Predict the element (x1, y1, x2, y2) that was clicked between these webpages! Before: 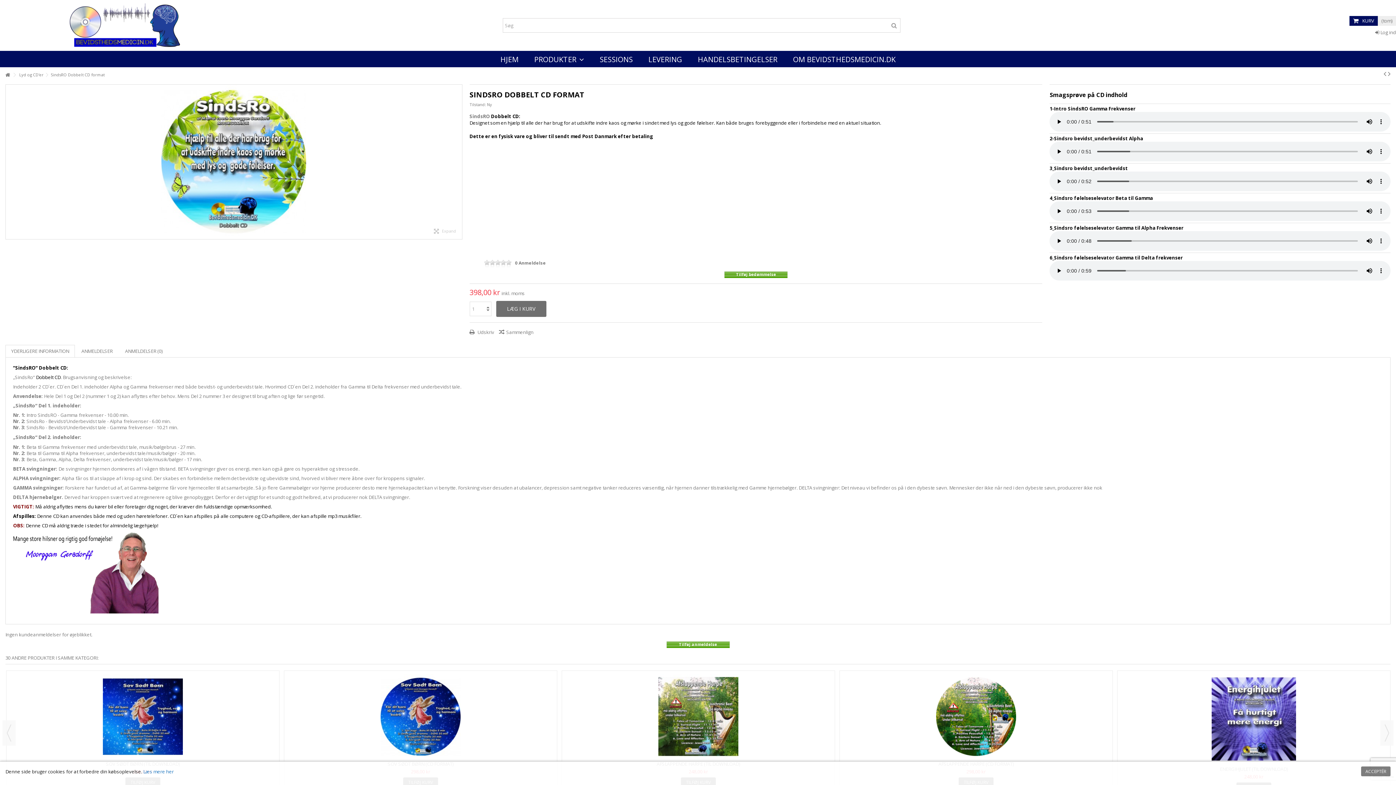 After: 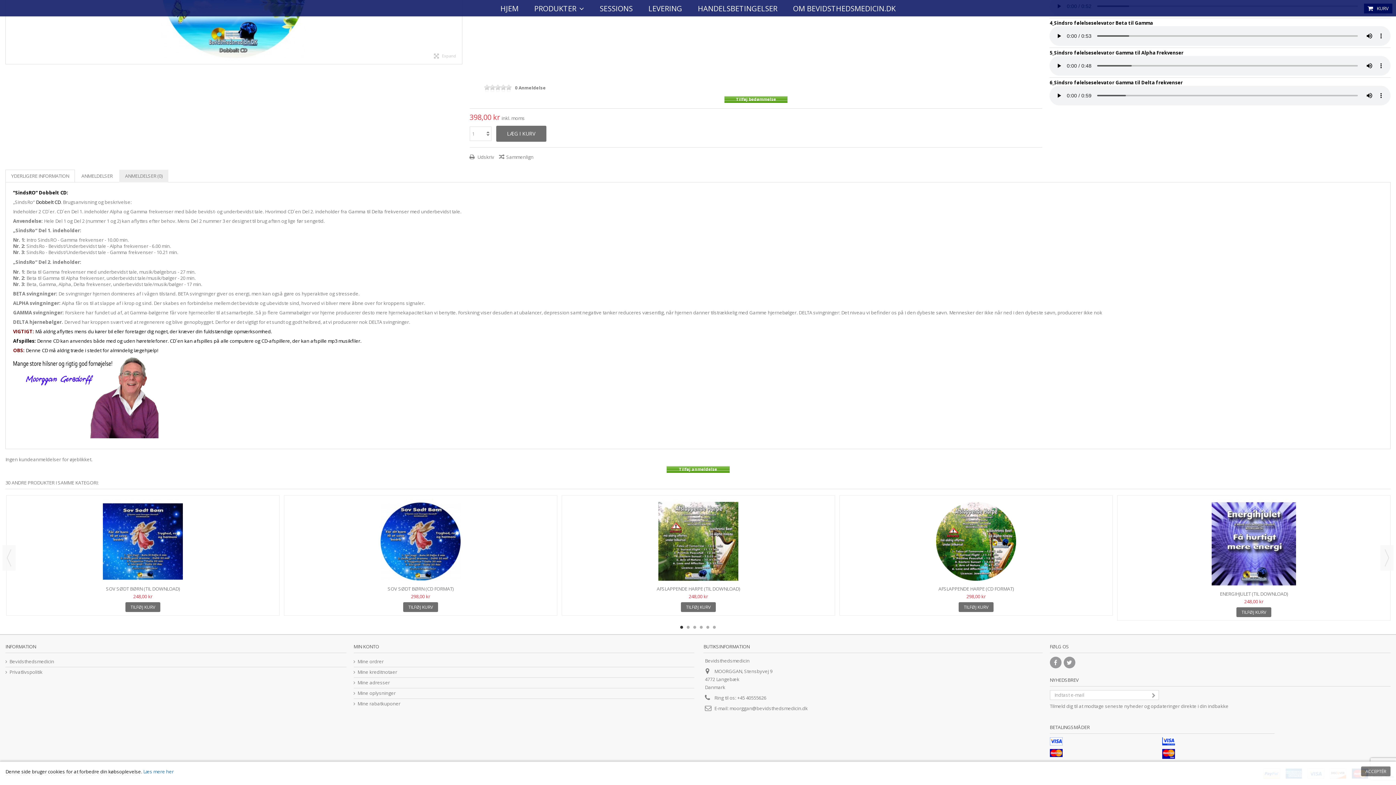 Action: bbox: (724, 271, 788, 278) label: Tilføj bedømmelse